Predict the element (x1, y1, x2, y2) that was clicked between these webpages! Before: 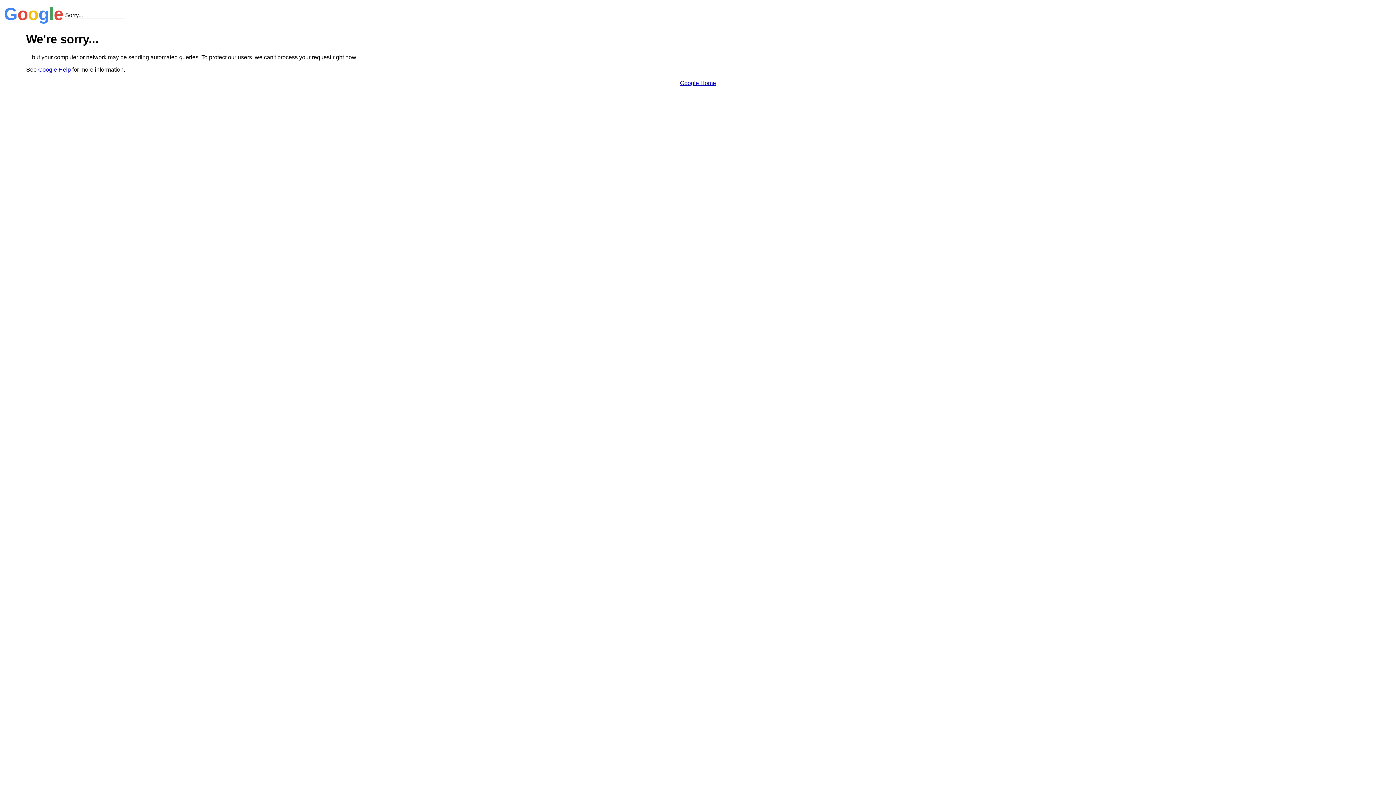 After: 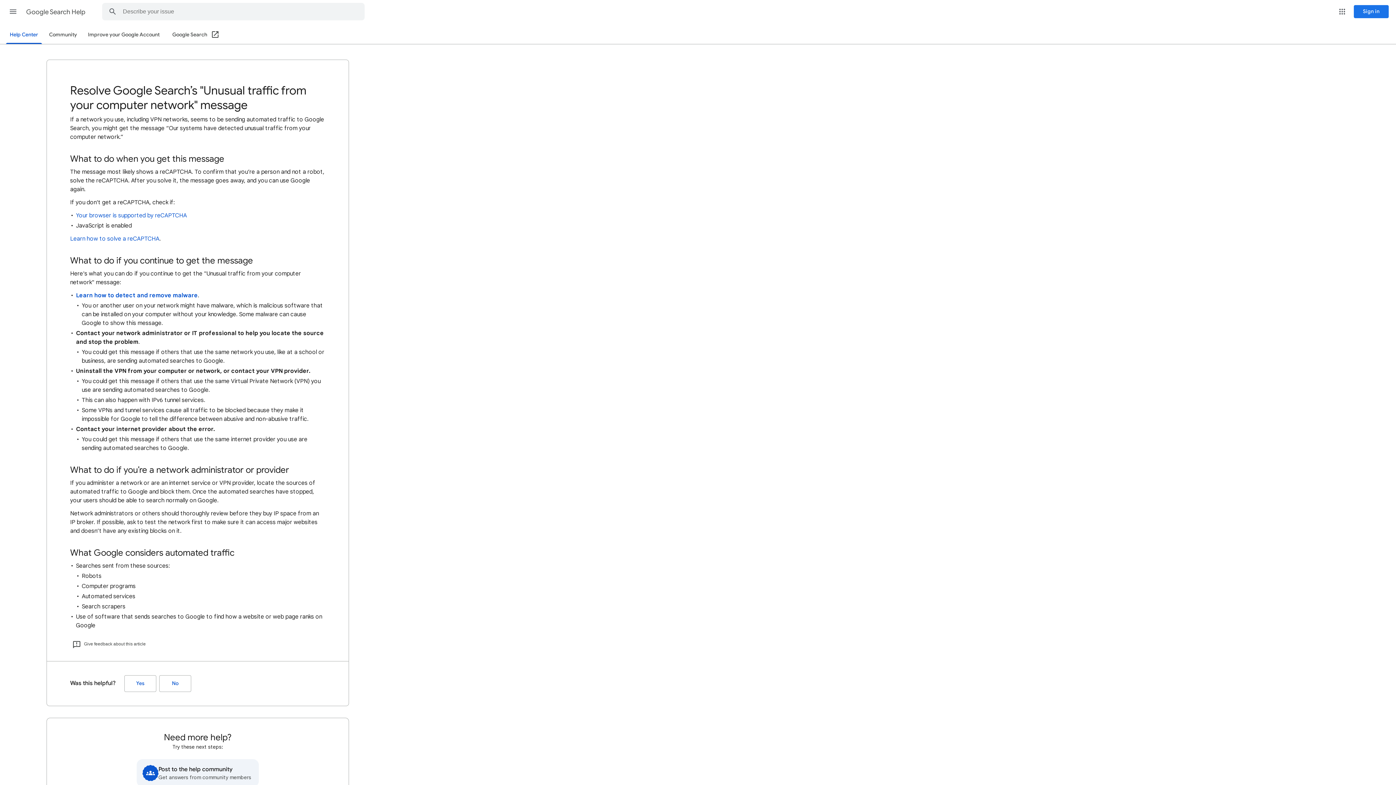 Action: bbox: (38, 66, 70, 72) label: Google Help